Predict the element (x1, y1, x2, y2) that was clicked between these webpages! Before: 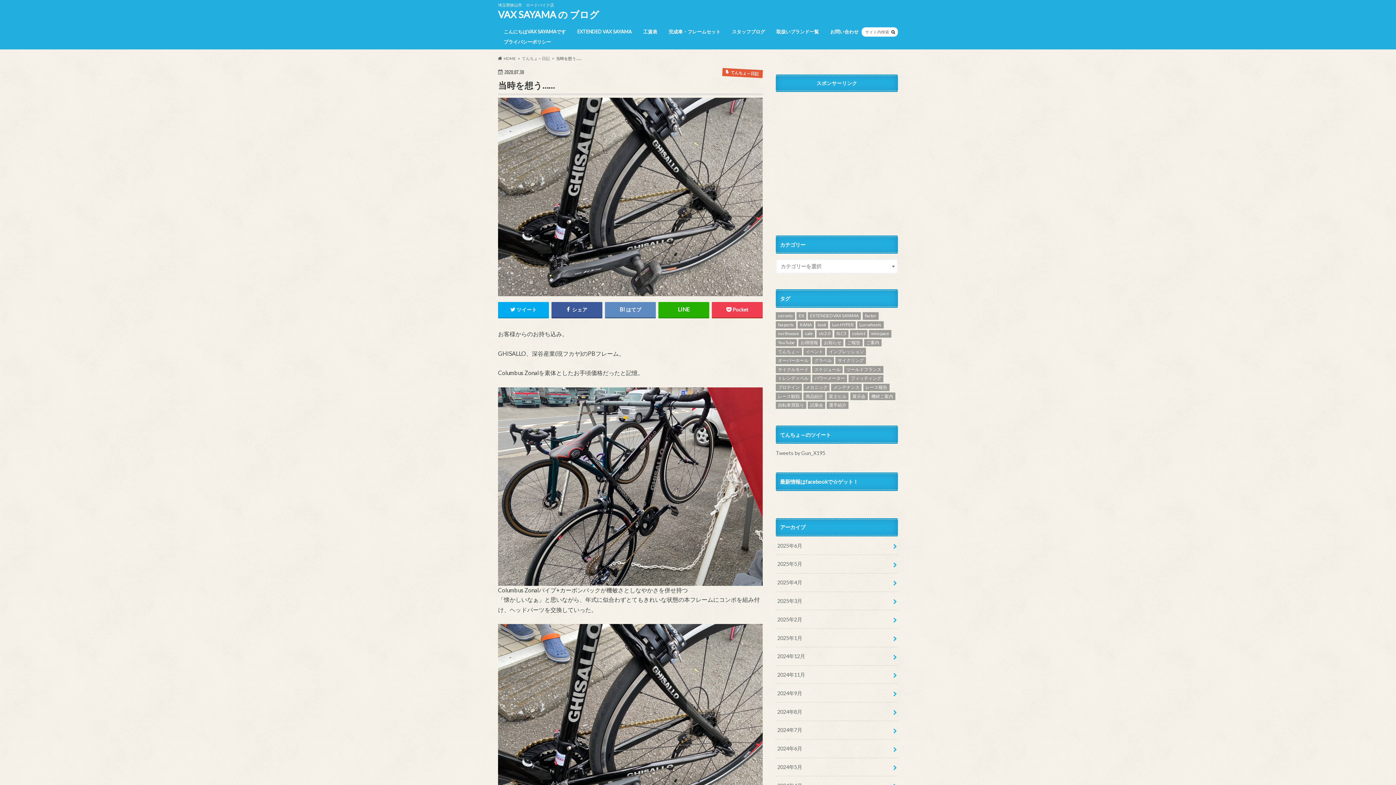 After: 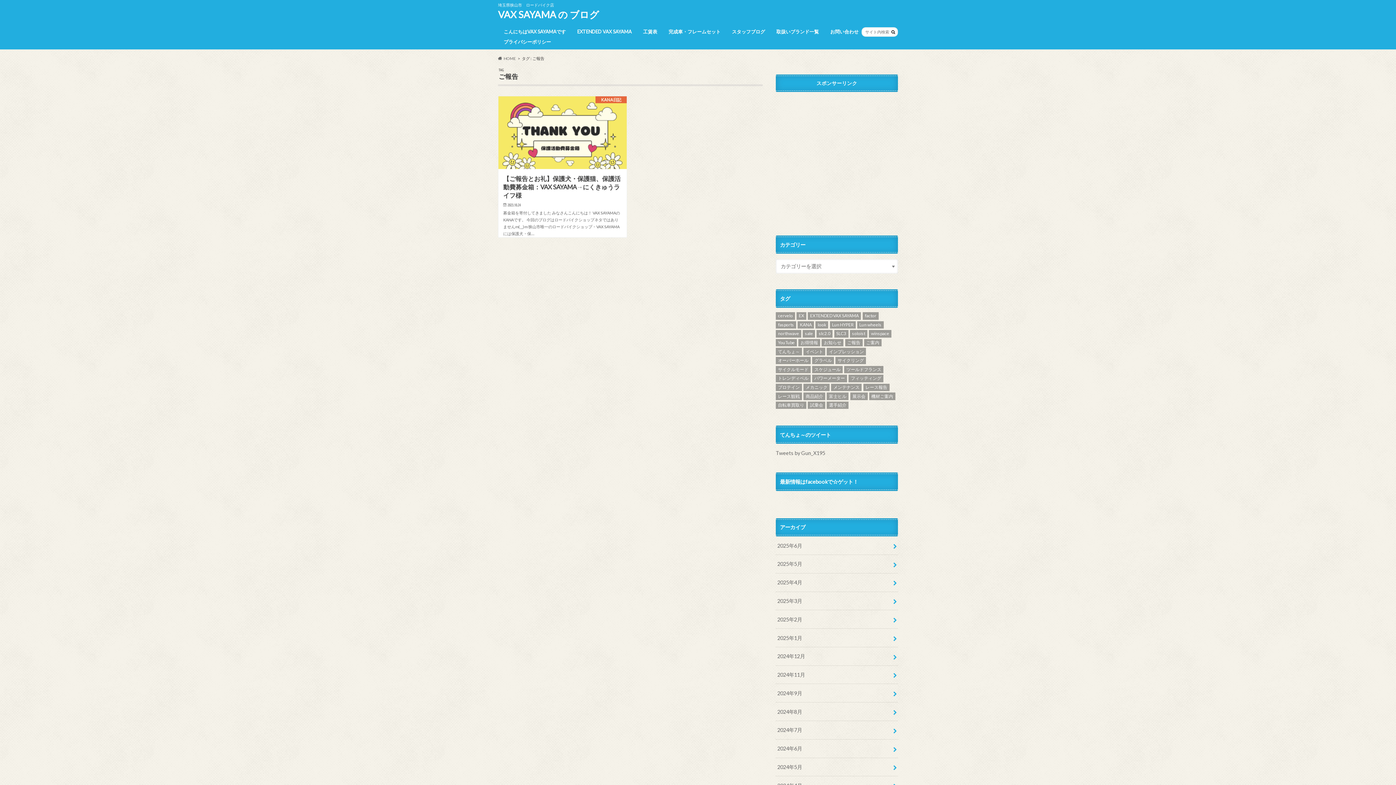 Action: label: ご報告 (1個の項目) bbox: (845, 339, 862, 346)